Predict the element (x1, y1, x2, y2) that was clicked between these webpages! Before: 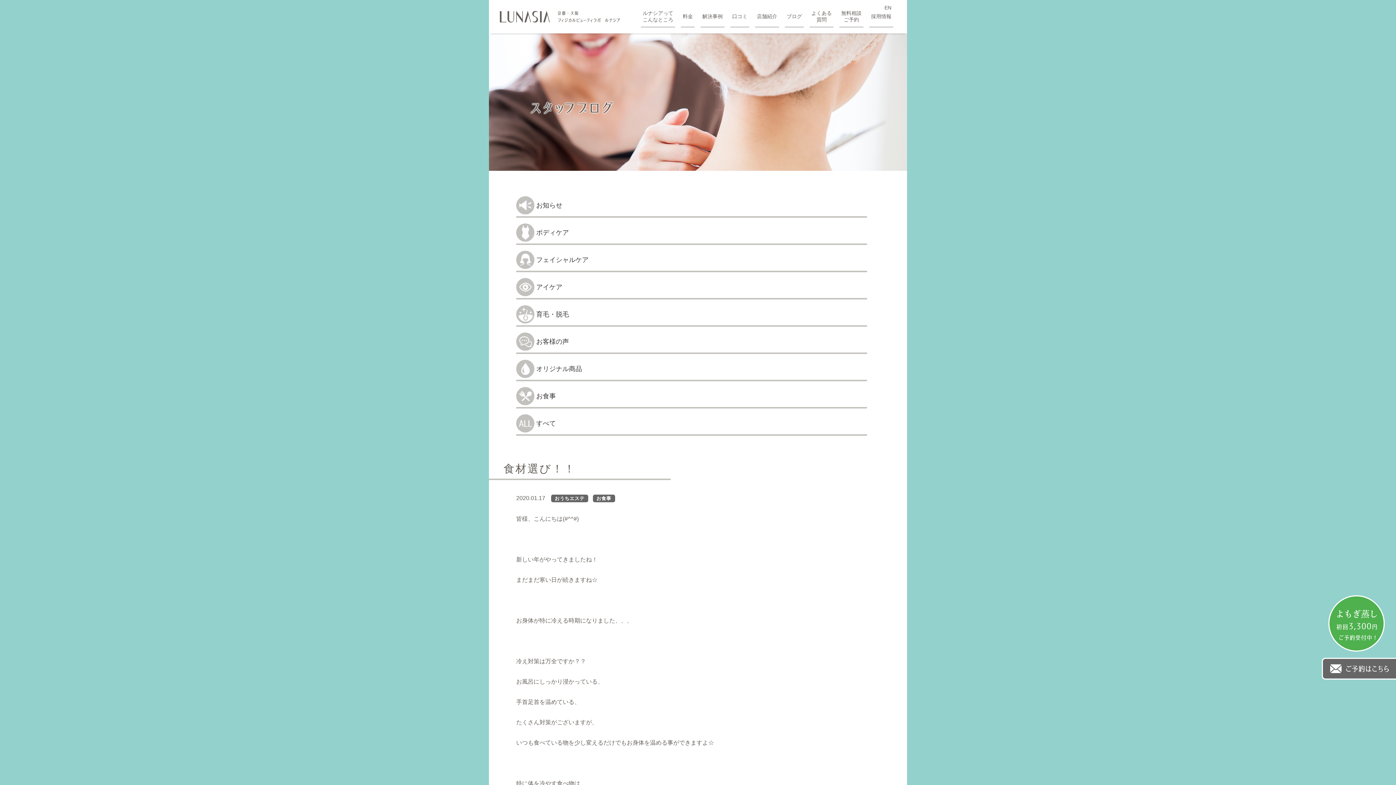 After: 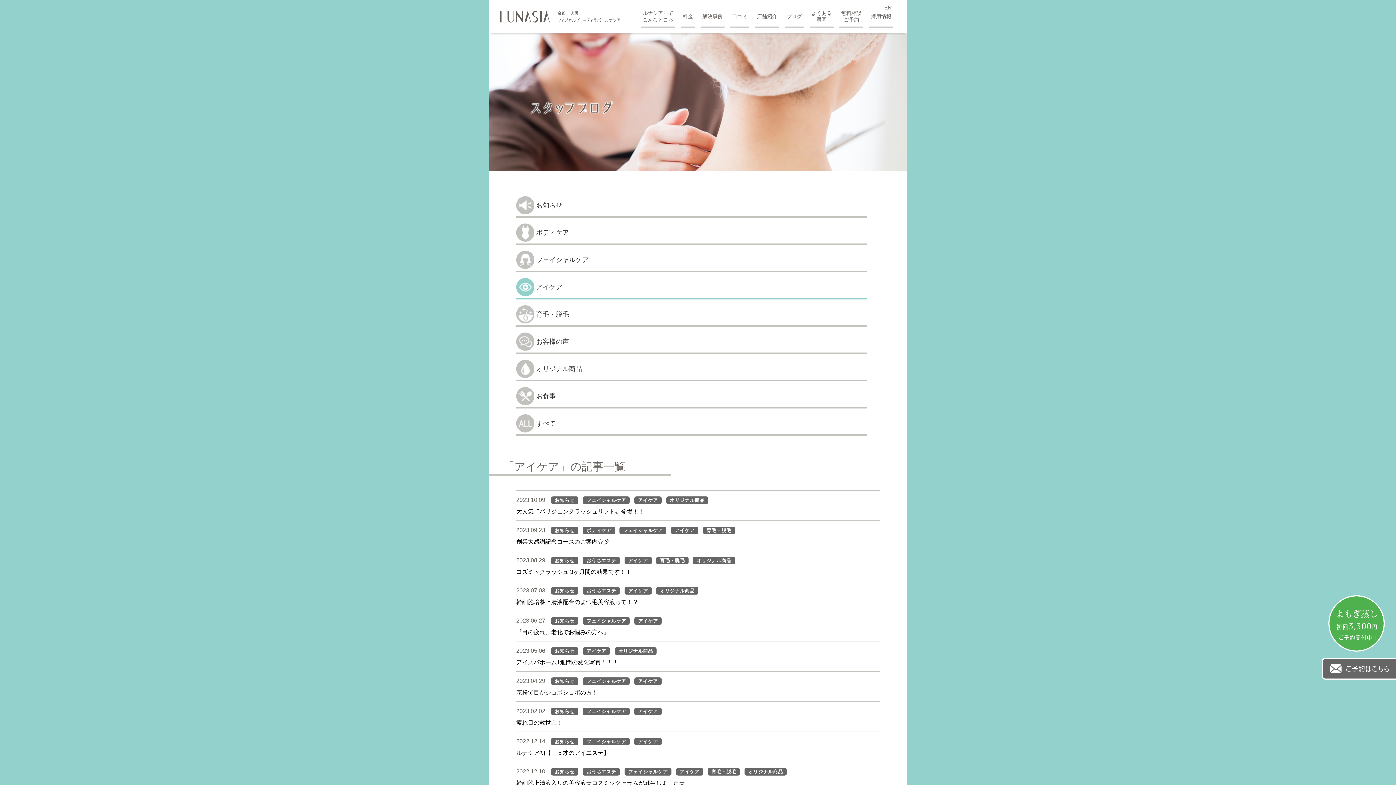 Action: label: アイケア bbox: (516, 278, 592, 298)